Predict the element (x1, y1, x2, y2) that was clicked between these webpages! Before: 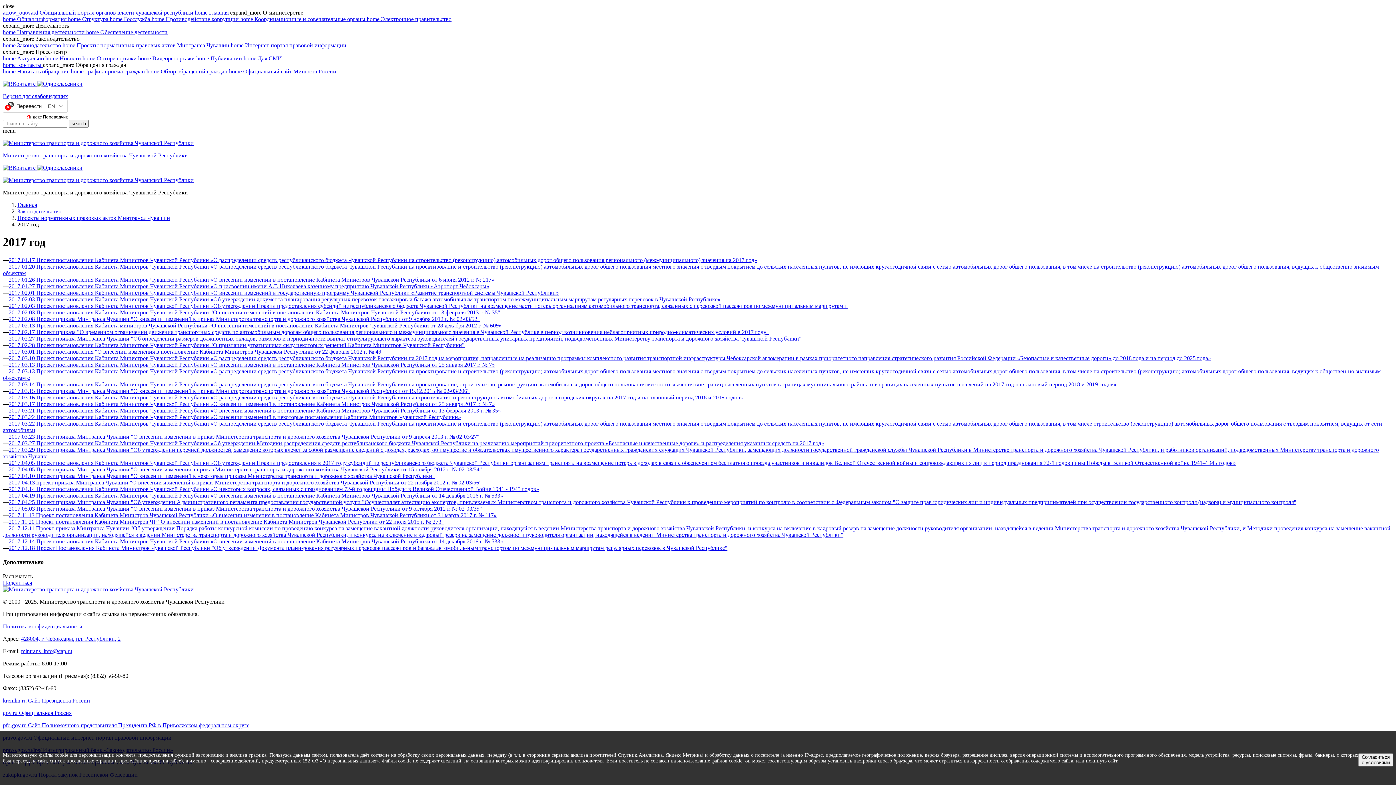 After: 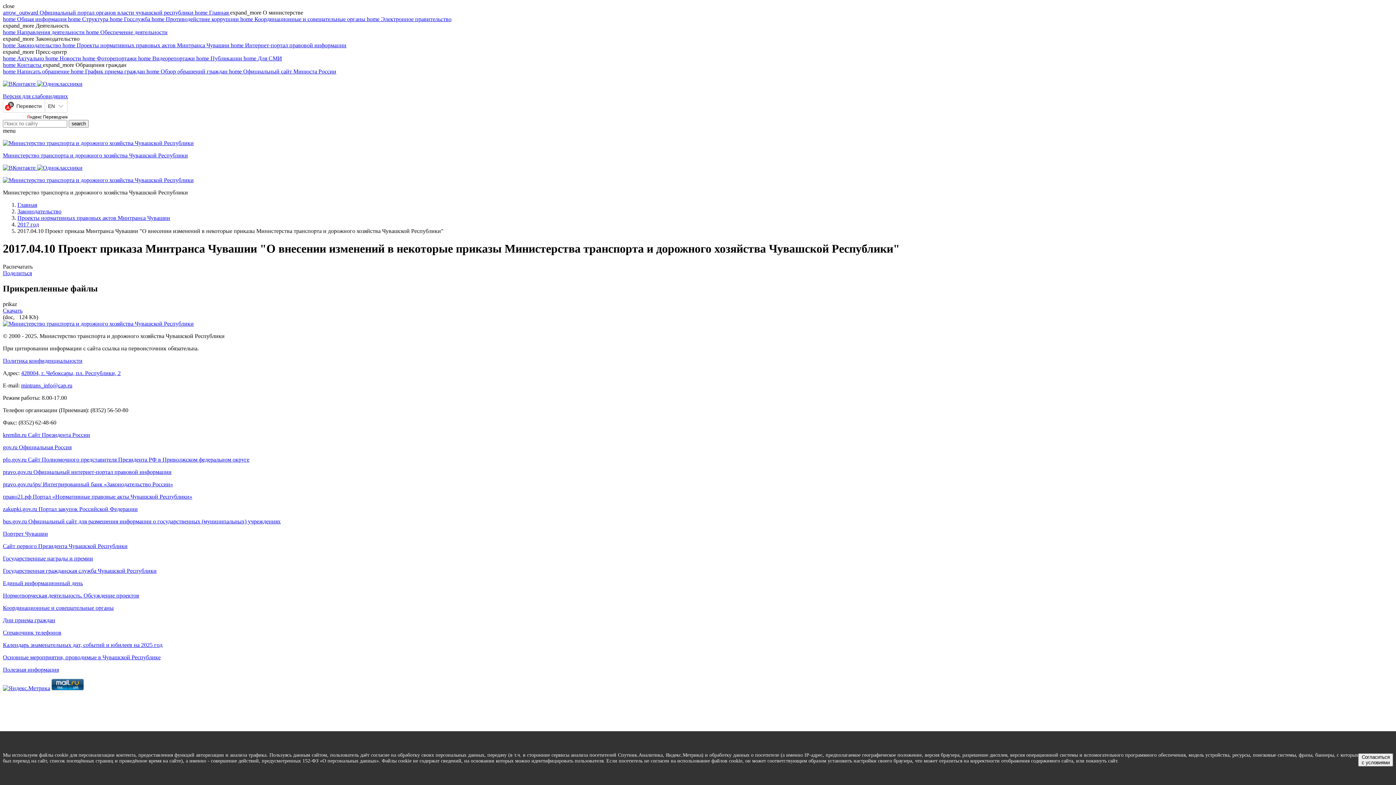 Action: bbox: (8, 473, 434, 479) label: 2017.04.10 Проект приказа Минтранса Чувашии "О внесении изменений в некоторые приказы Министерства транспорта и дорожного хозяйства Чувашской Республики"